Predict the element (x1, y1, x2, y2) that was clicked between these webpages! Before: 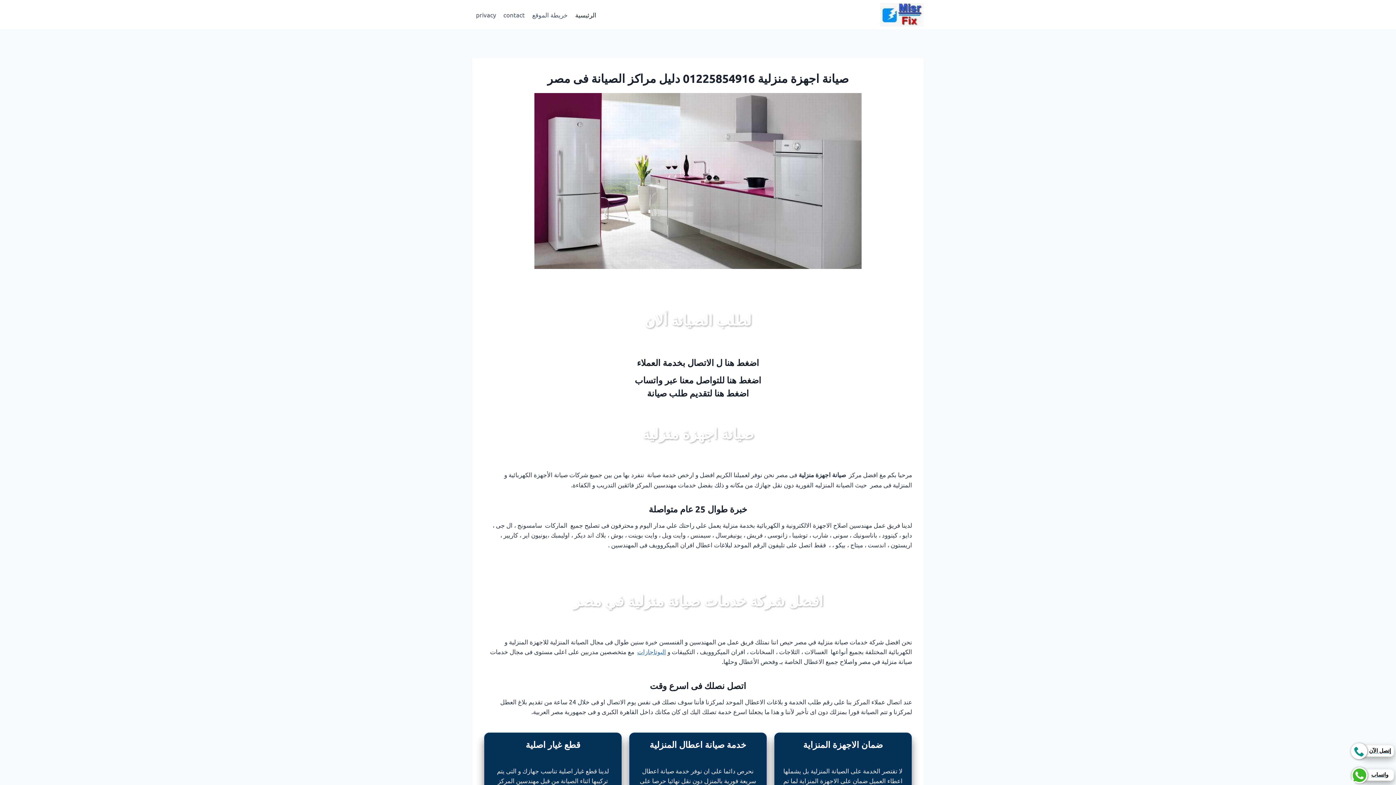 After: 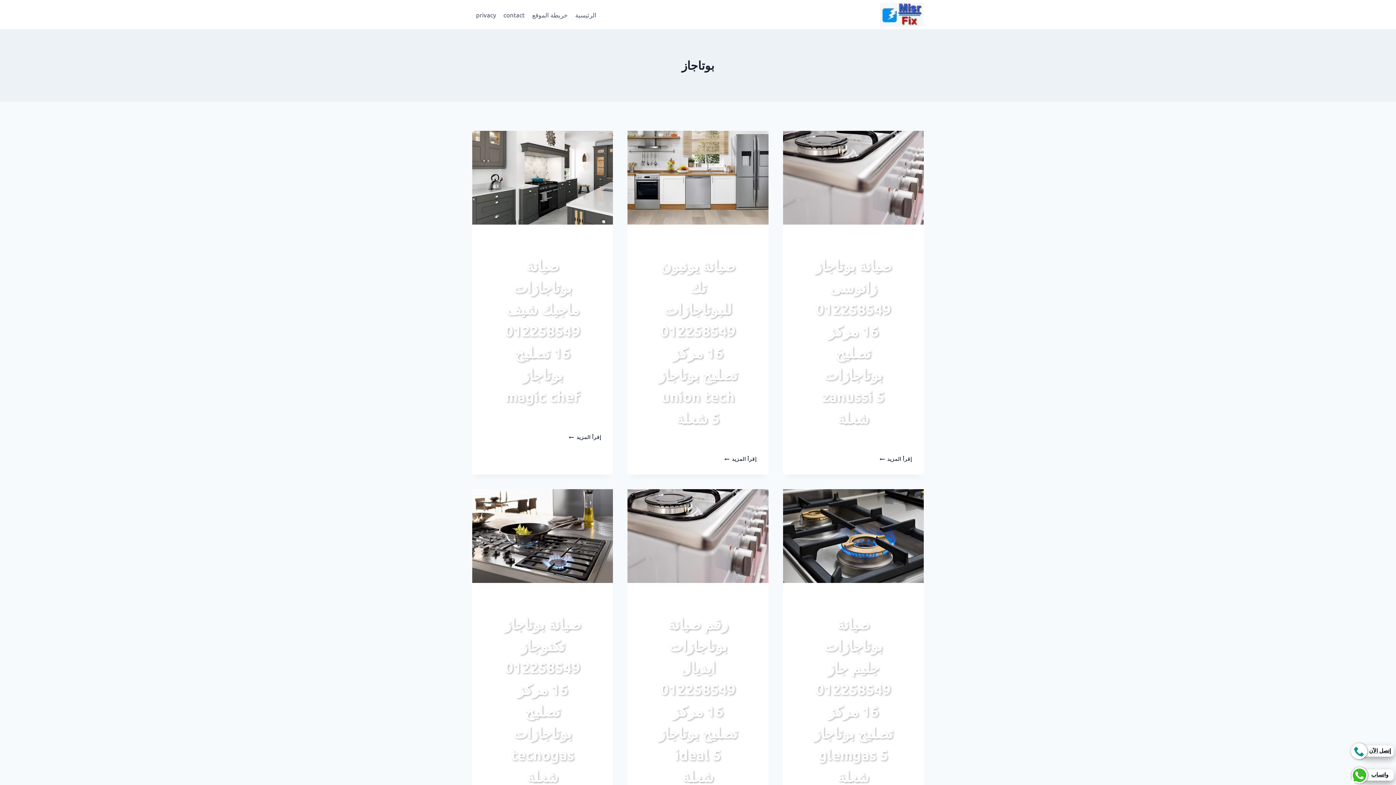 Action: label: البوتاجازات bbox: (637, 648, 666, 655)